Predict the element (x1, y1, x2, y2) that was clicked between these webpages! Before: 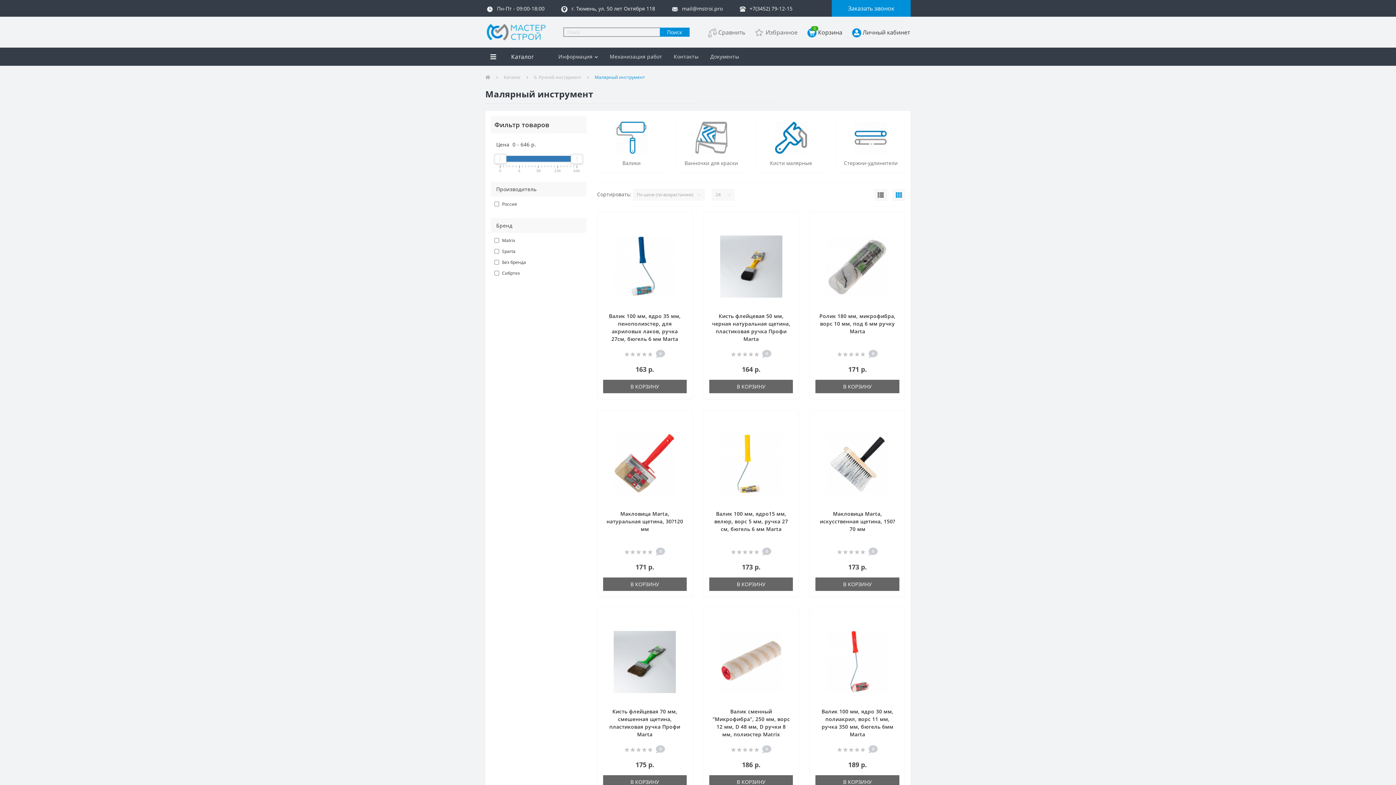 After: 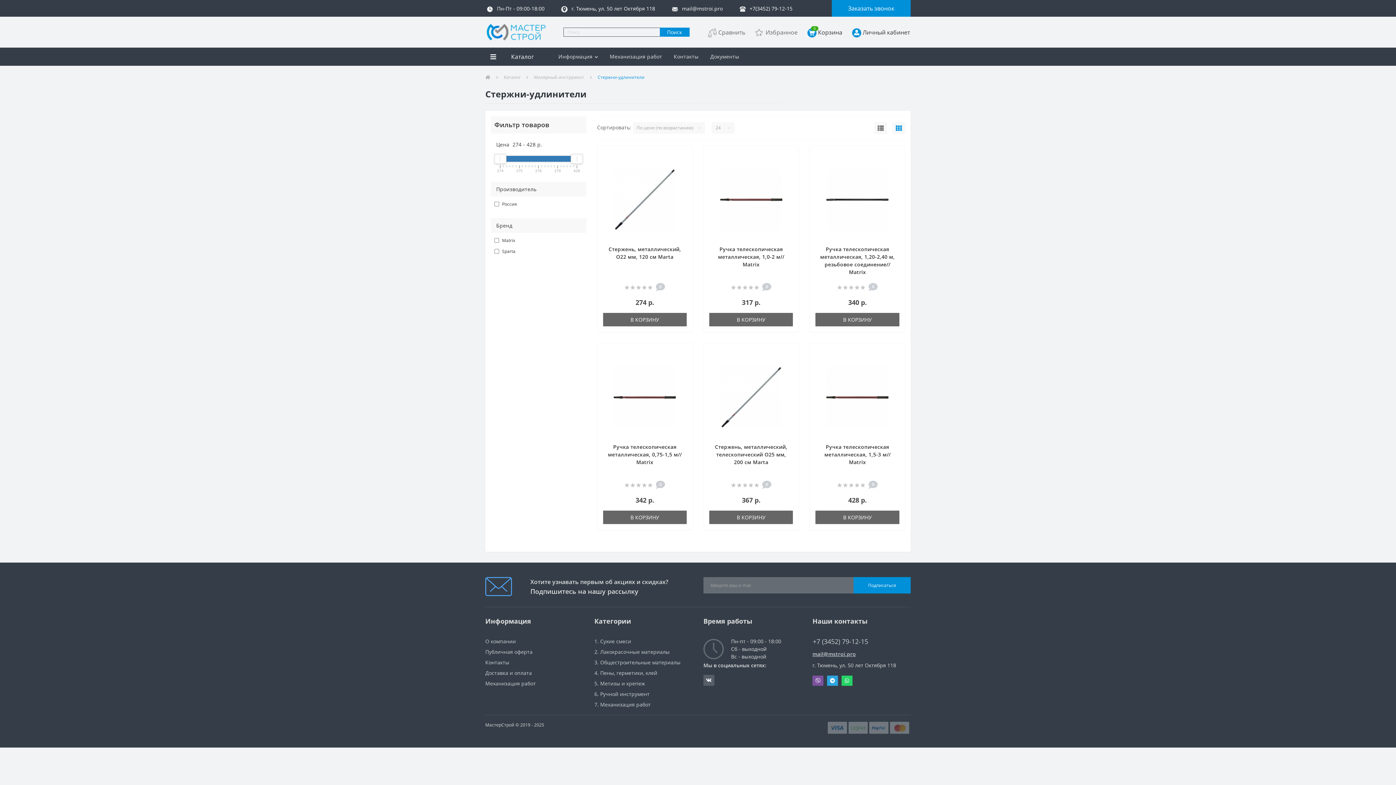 Action: bbox: (836, 116, 905, 172) label: Стержни-удлинители